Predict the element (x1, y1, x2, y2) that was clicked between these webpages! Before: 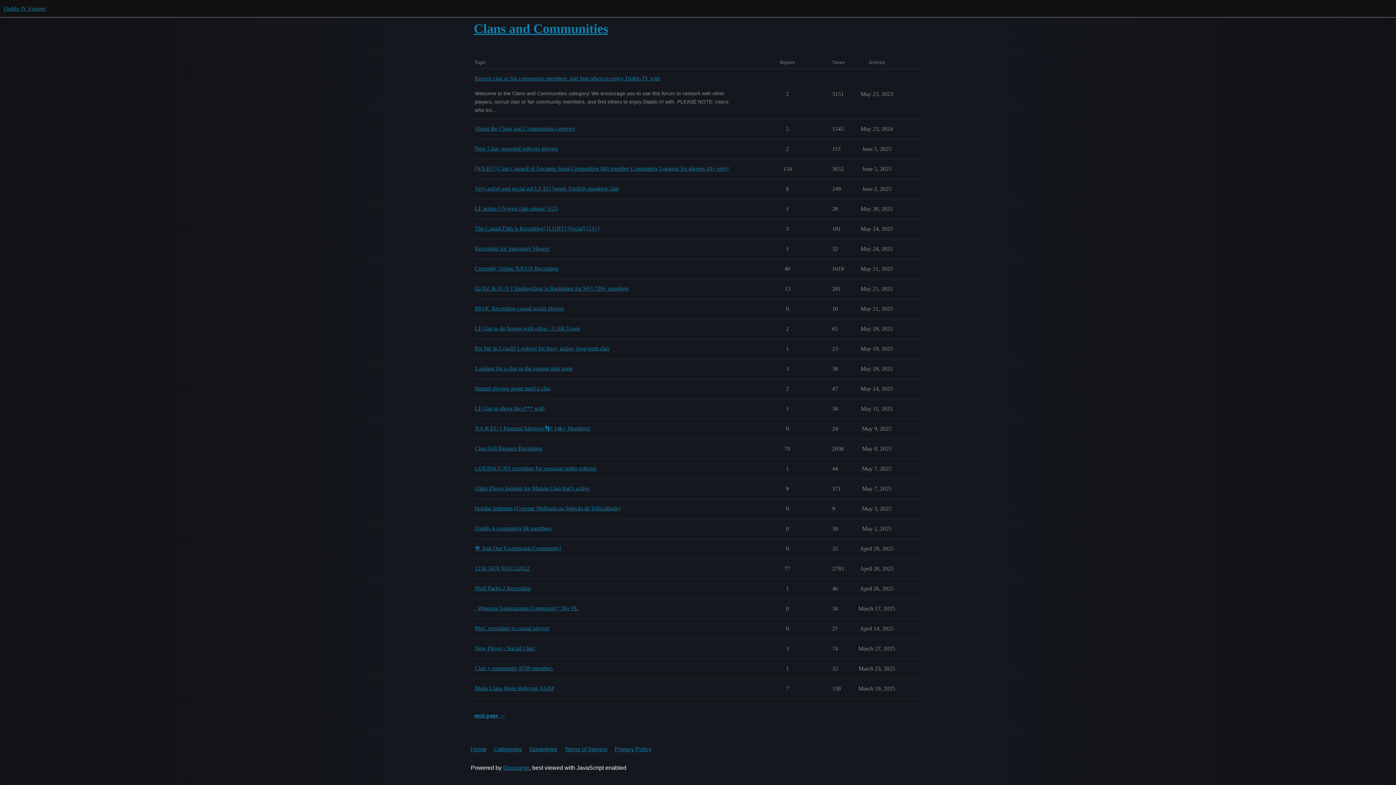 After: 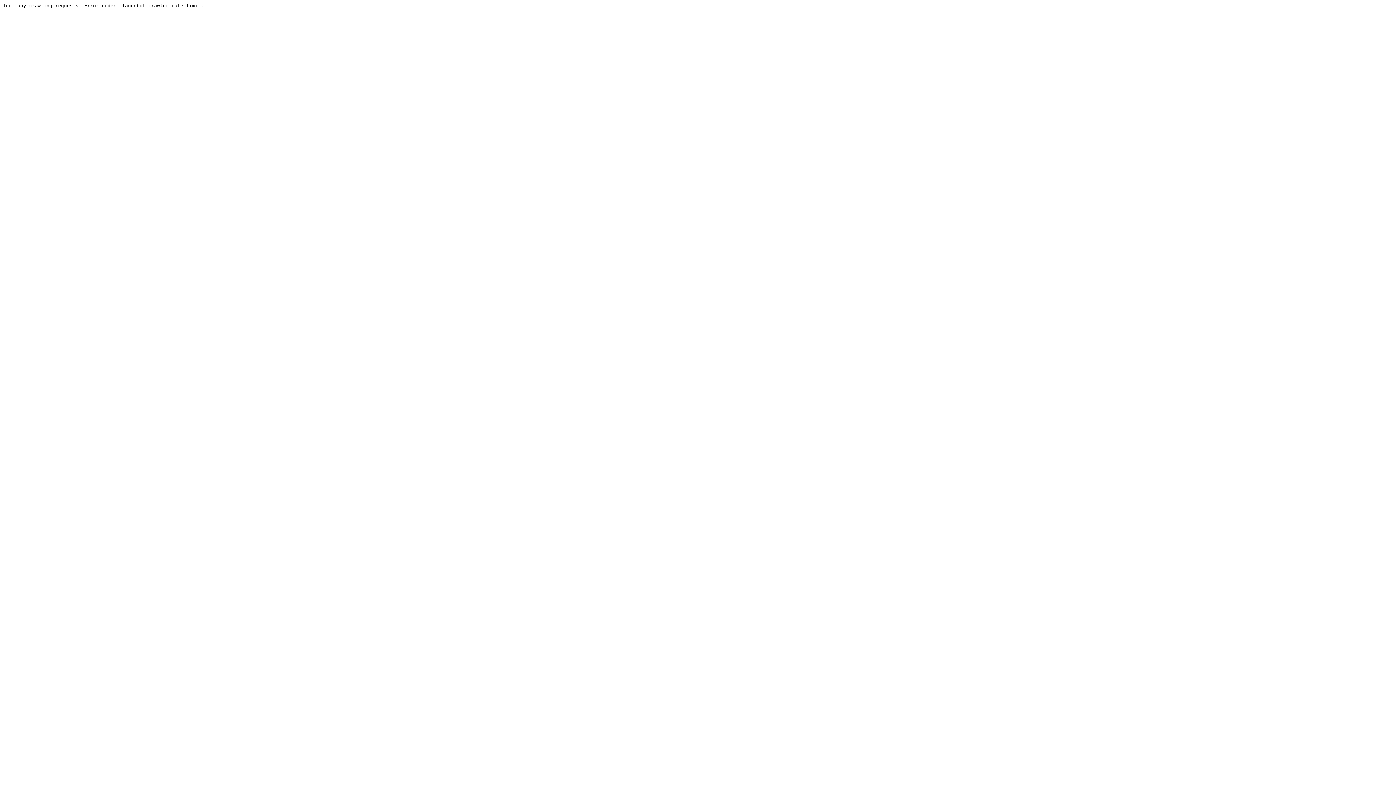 Action: label: MxC recruiting to casual players bbox: (474, 623, 549, 633)